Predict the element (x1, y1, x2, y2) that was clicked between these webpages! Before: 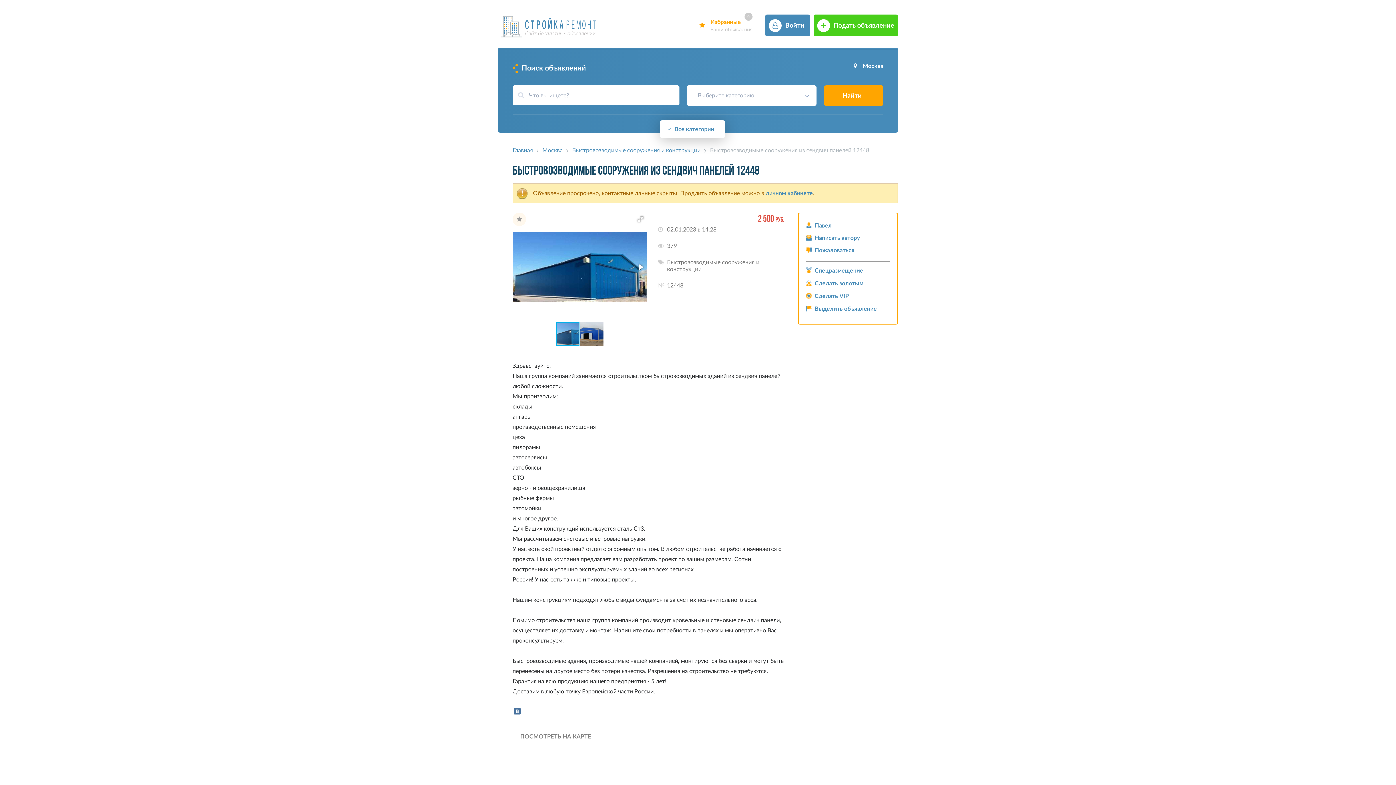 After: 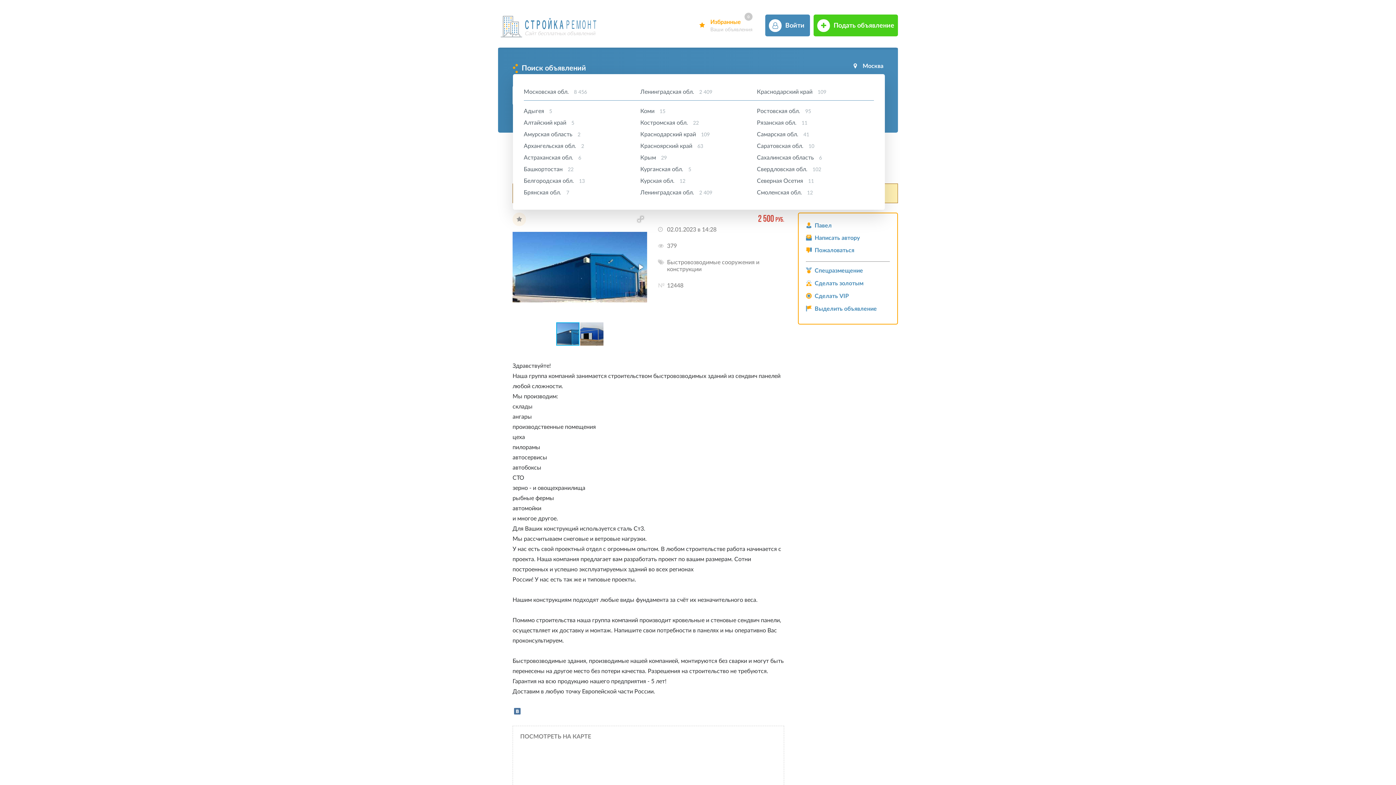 Action: bbox: (862, 62, 883, 70) label: Москва